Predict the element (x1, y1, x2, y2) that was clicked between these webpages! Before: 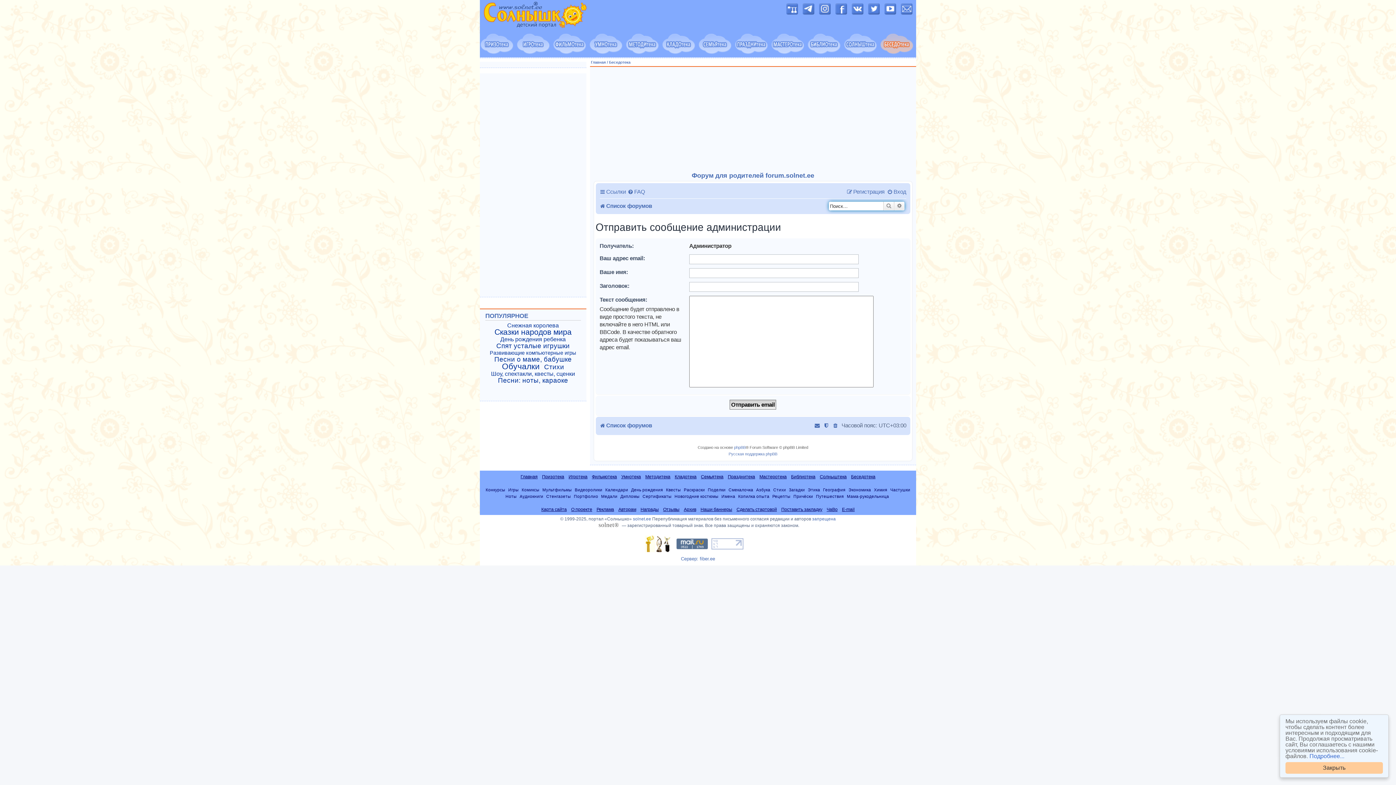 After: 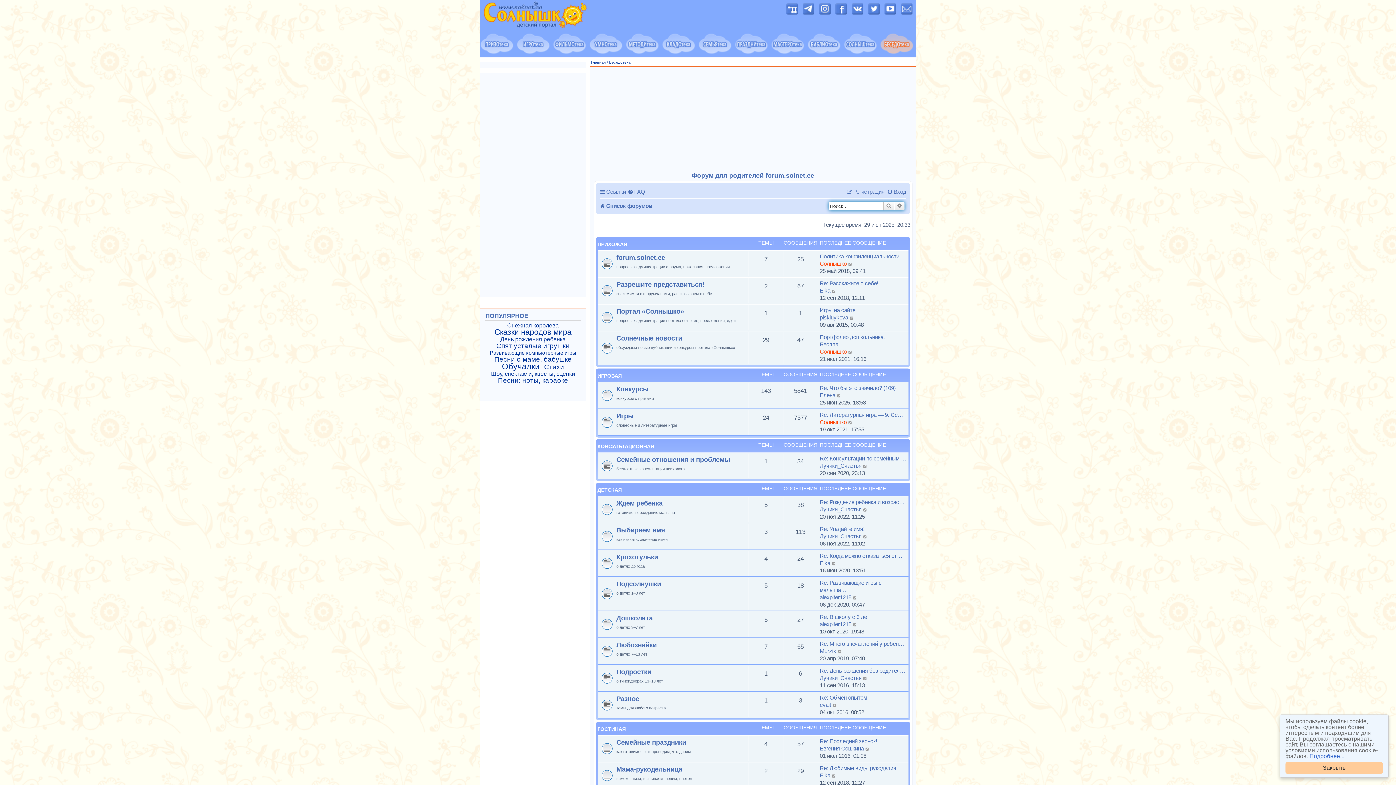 Action: bbox: (599, 419, 652, 431) label: Список форумов